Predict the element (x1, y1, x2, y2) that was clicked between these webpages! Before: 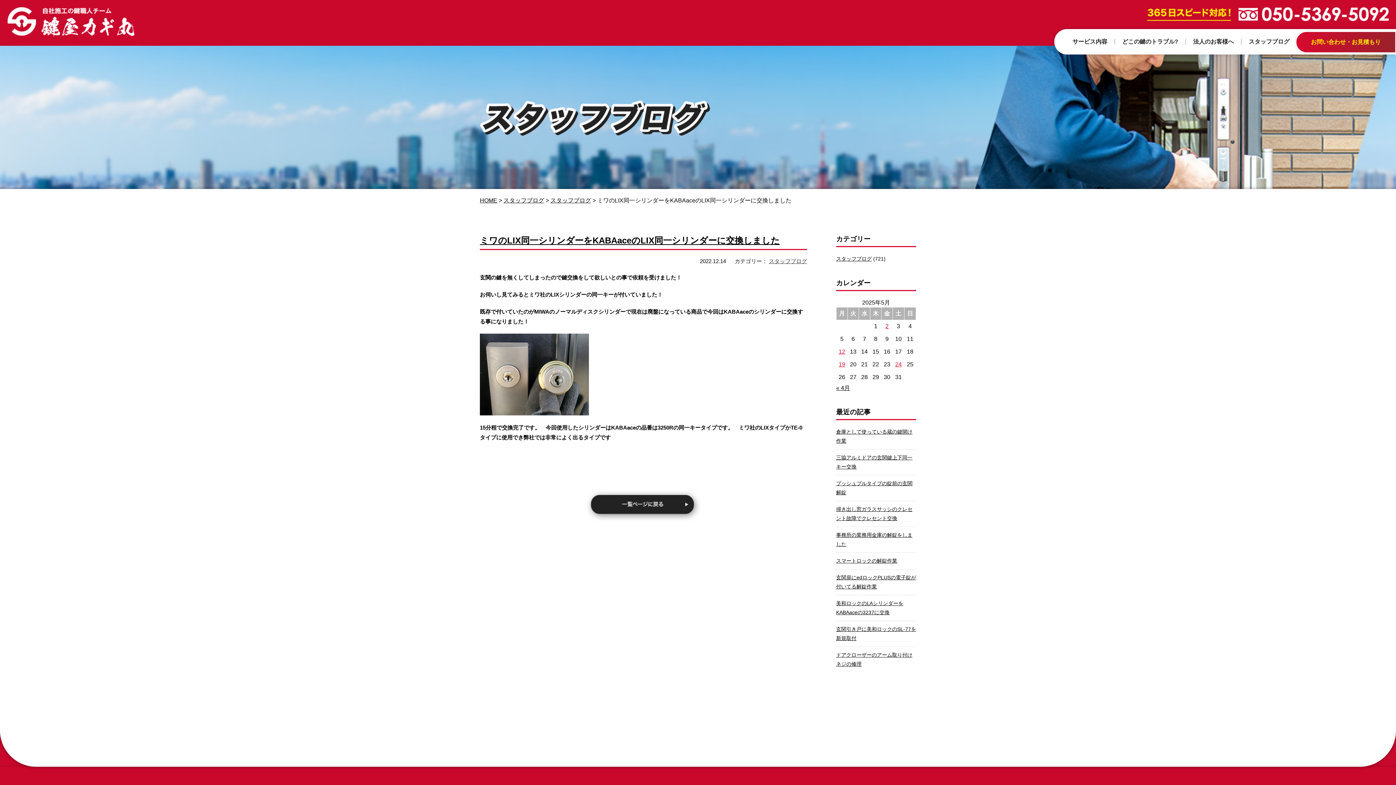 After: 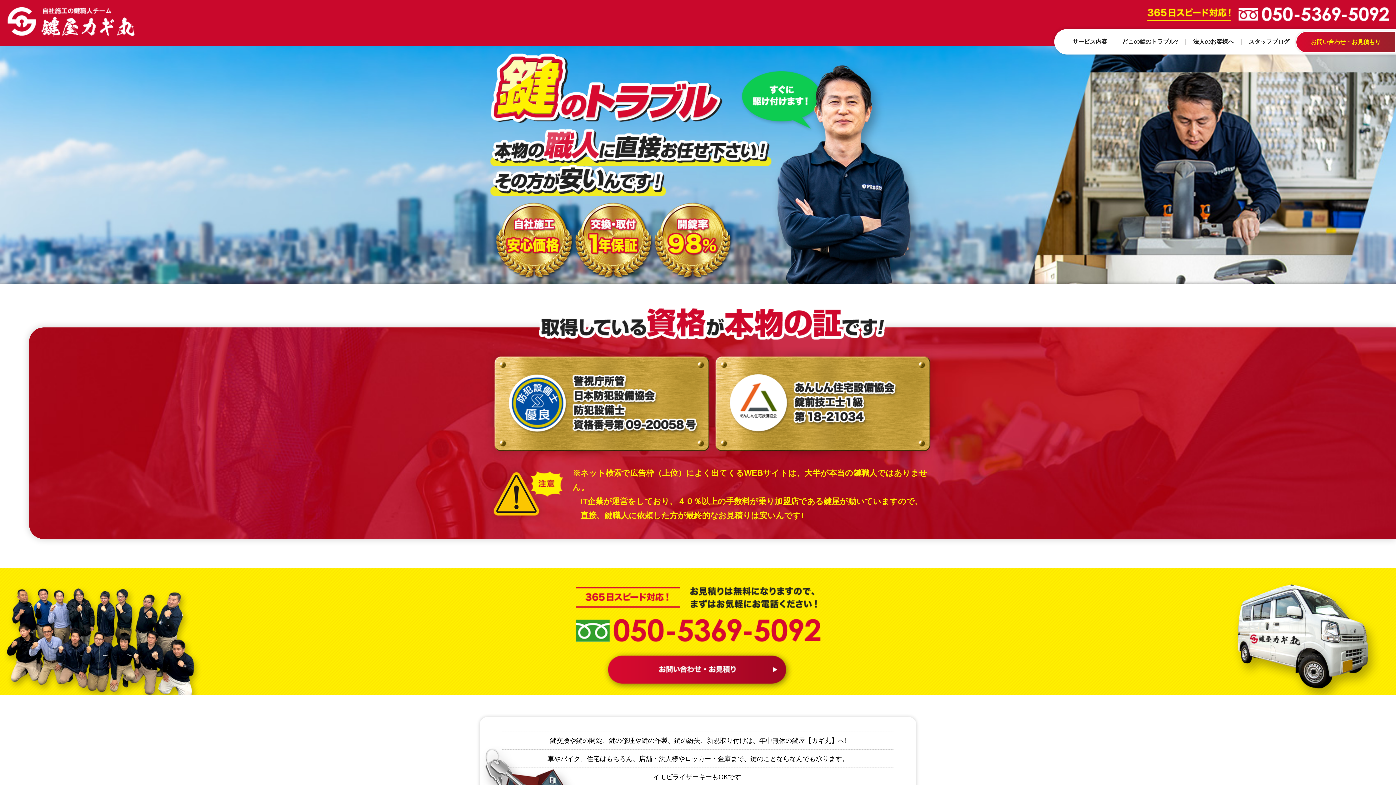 Action: bbox: (7, 21, 134, 34)